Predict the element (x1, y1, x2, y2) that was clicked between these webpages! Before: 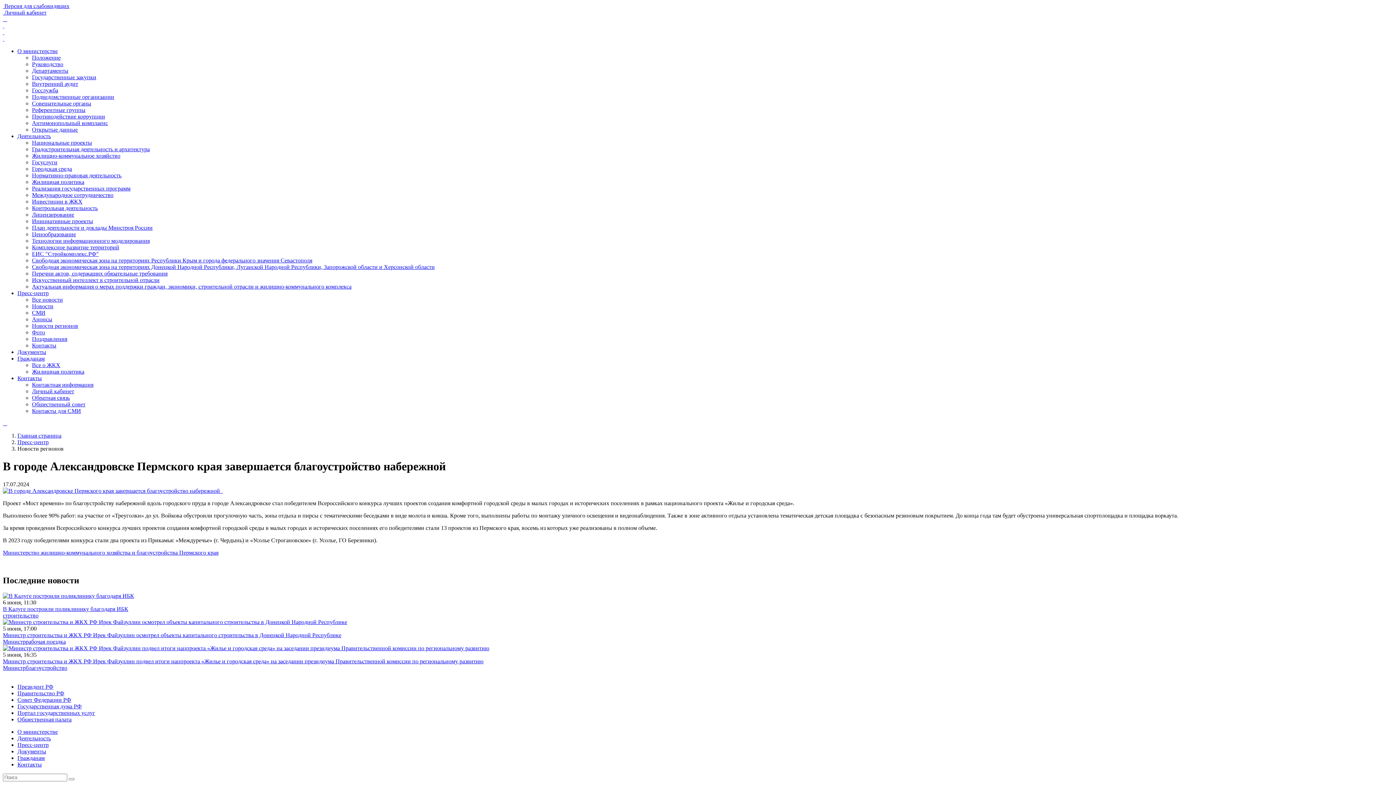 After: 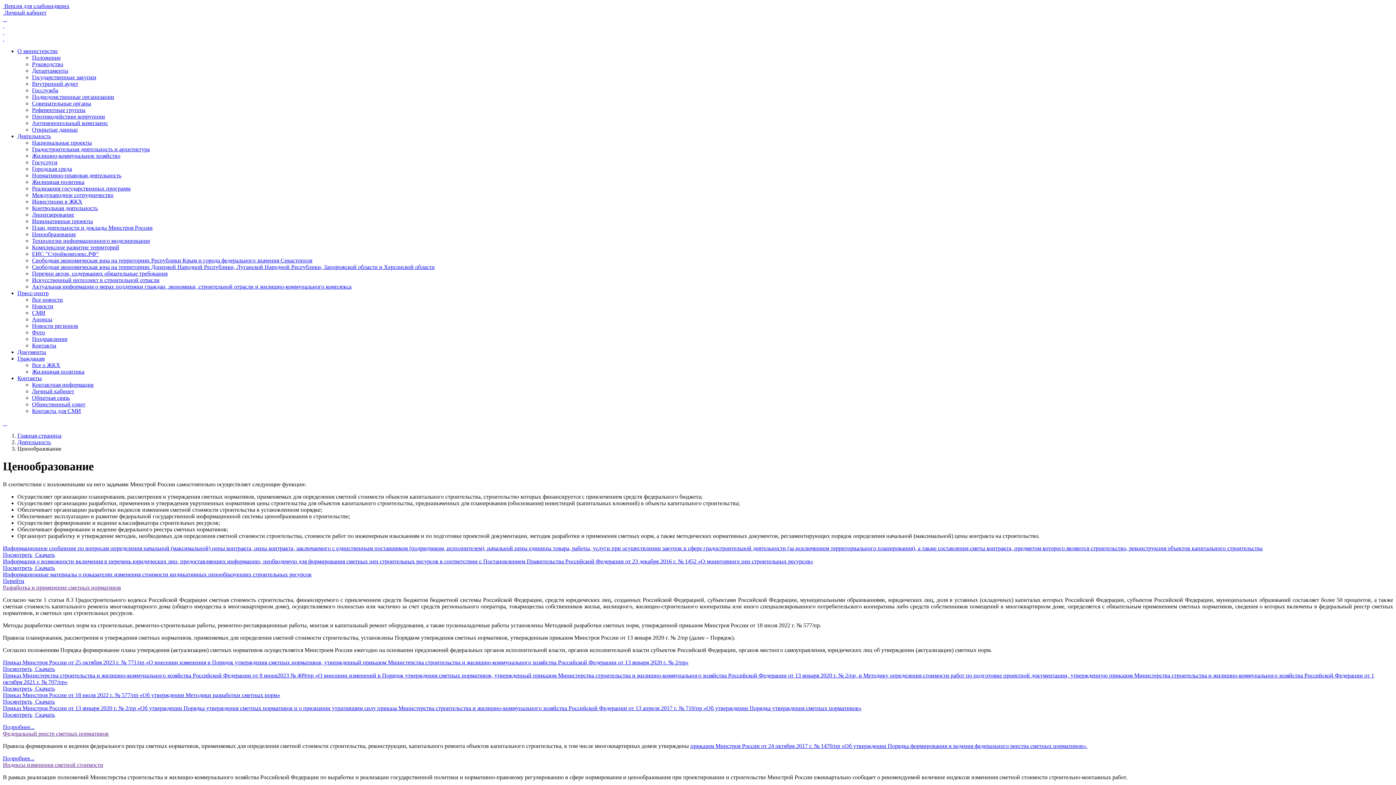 Action: label: Ценообразование bbox: (32, 231, 76, 237)